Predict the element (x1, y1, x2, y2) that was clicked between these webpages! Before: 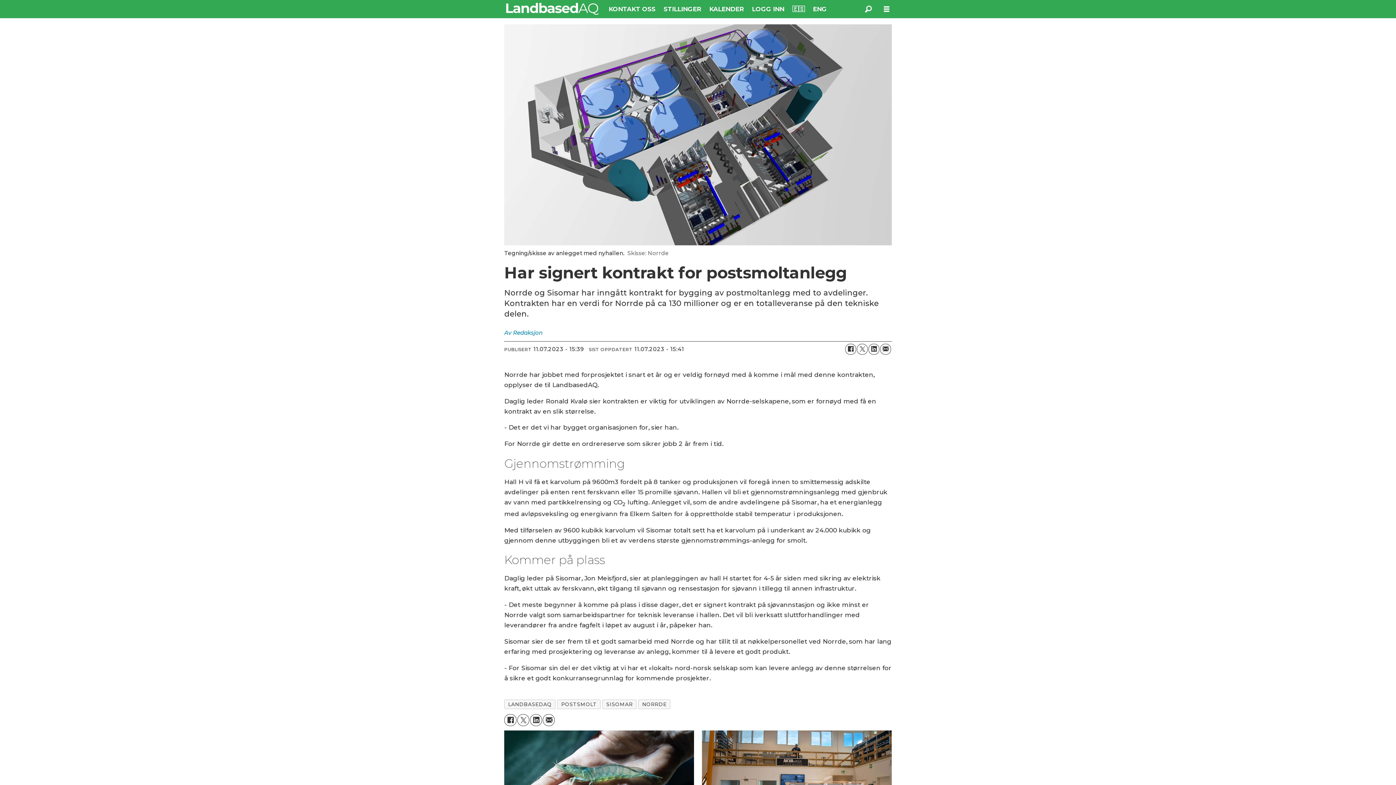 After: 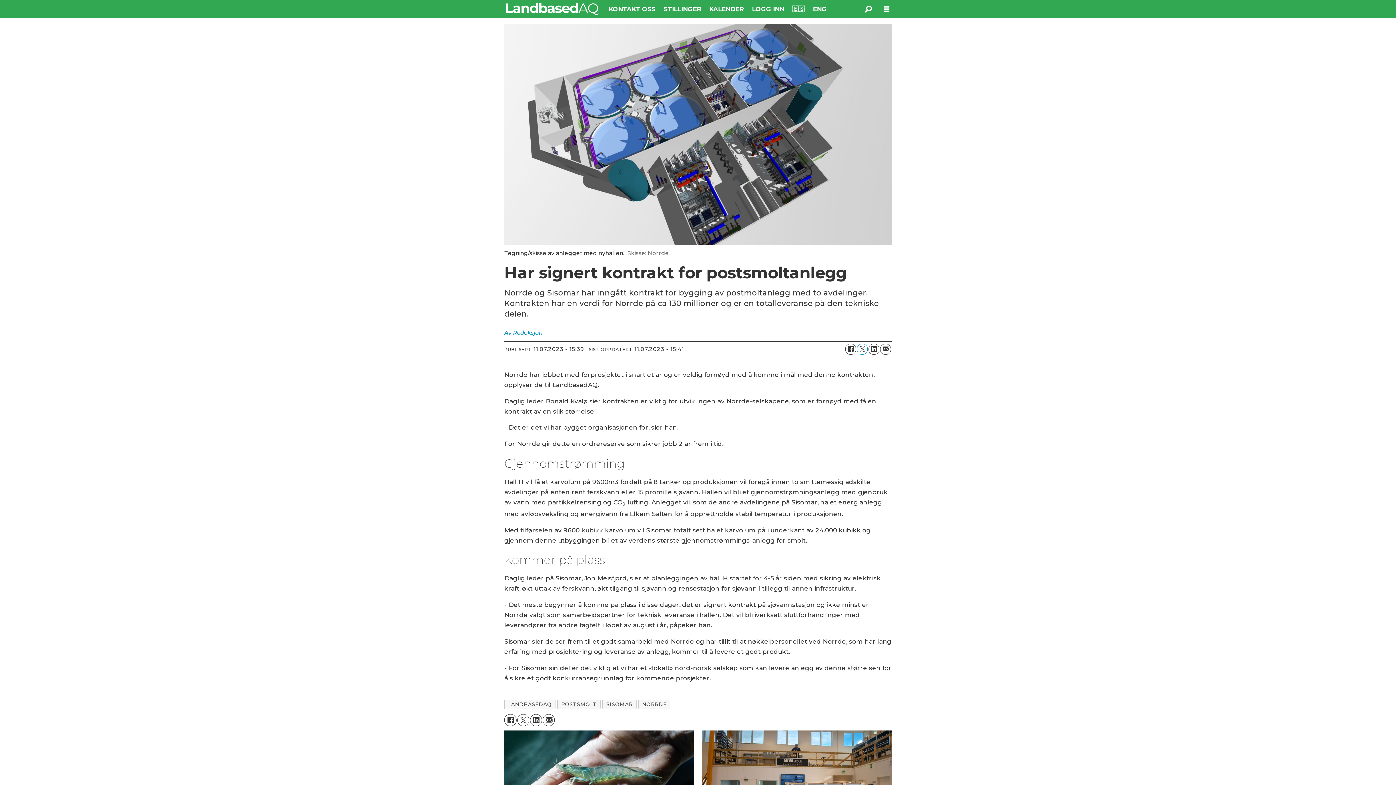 Action: label: Del på Twitter bbox: (857, 343, 867, 354)